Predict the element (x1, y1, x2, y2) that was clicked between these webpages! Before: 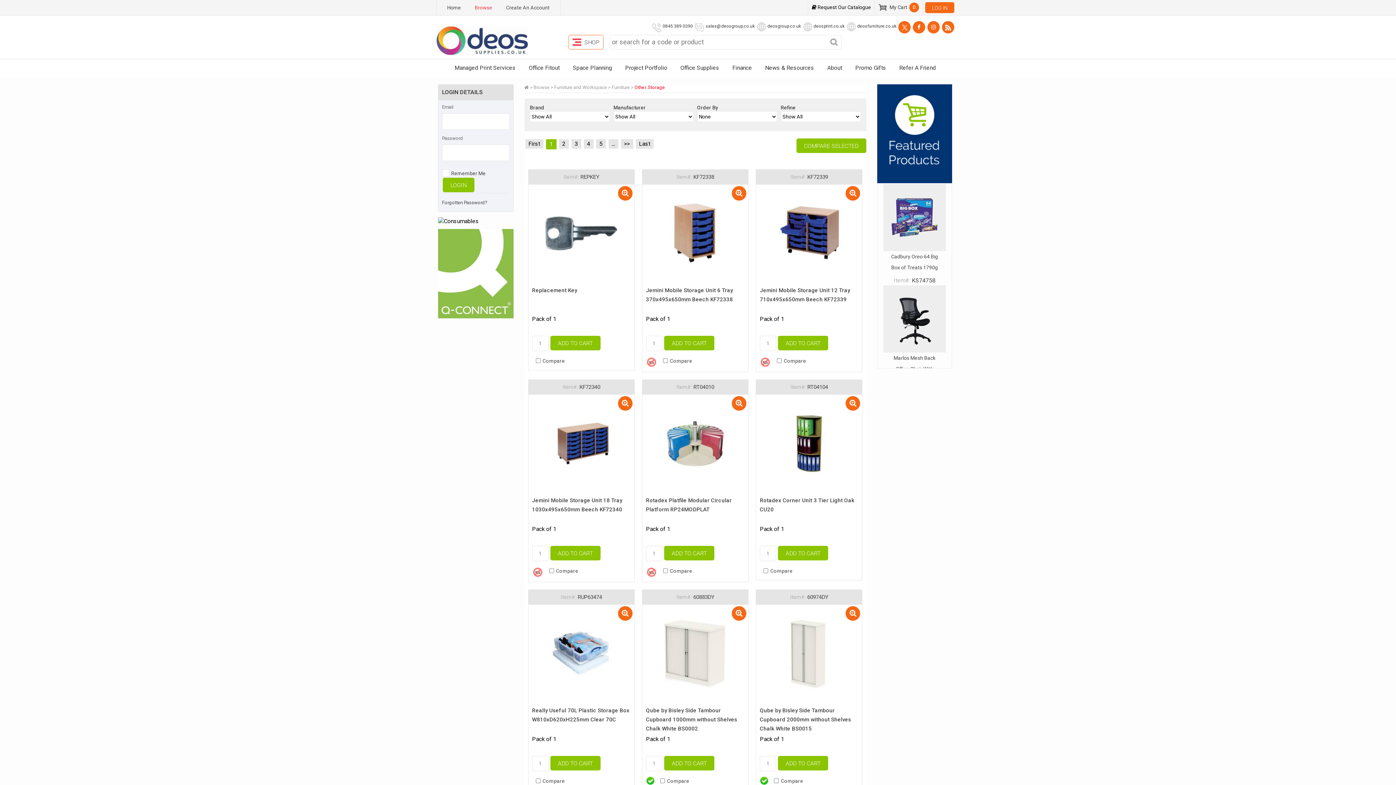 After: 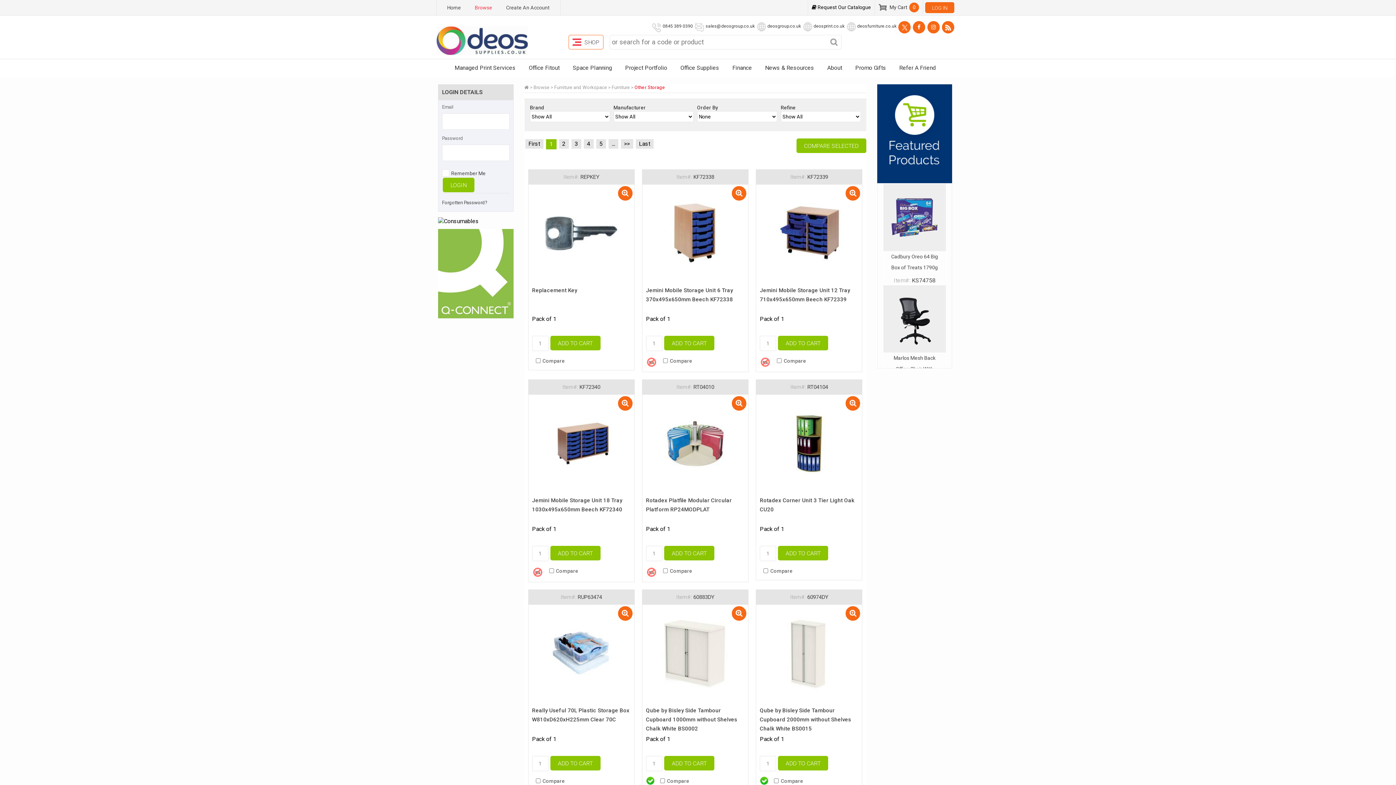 Action: bbox: (942, 21, 954, 33)